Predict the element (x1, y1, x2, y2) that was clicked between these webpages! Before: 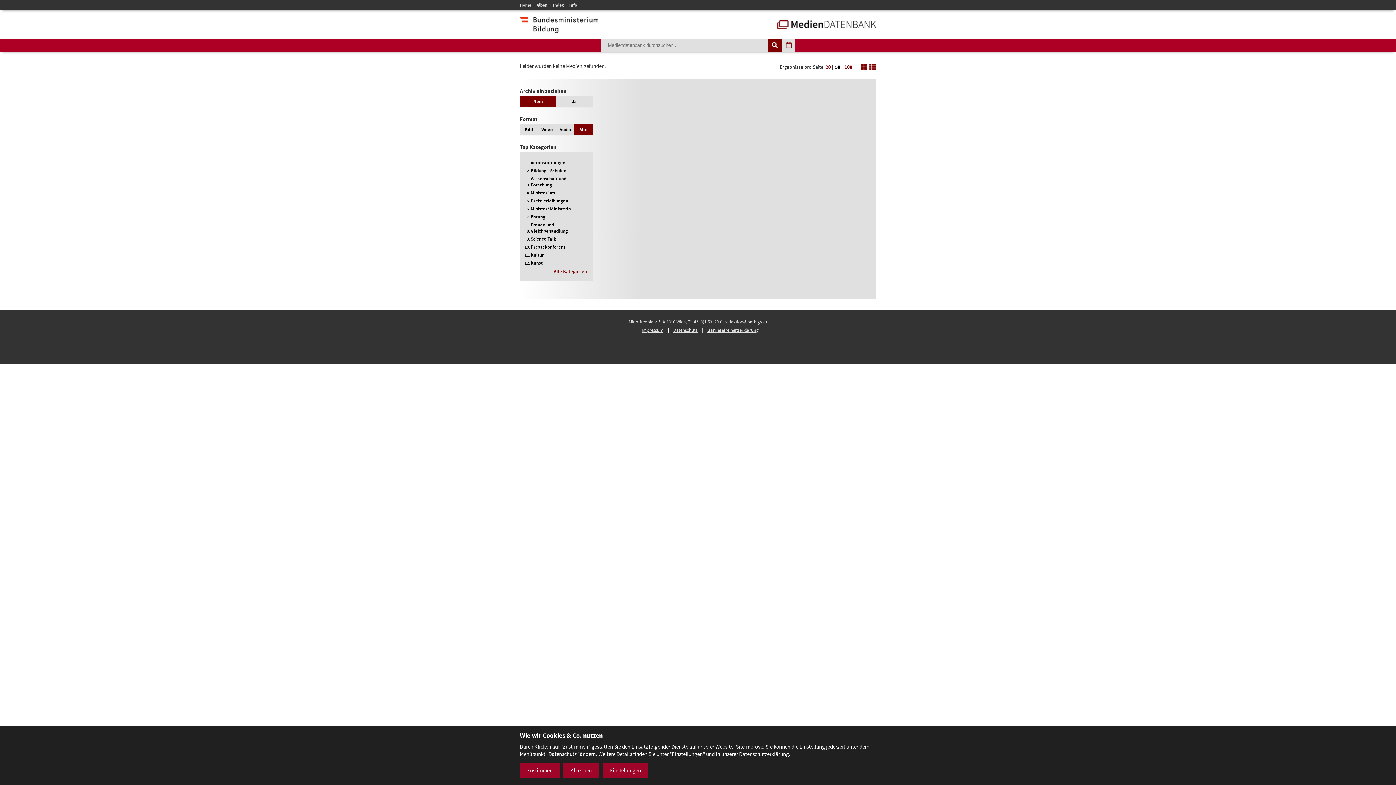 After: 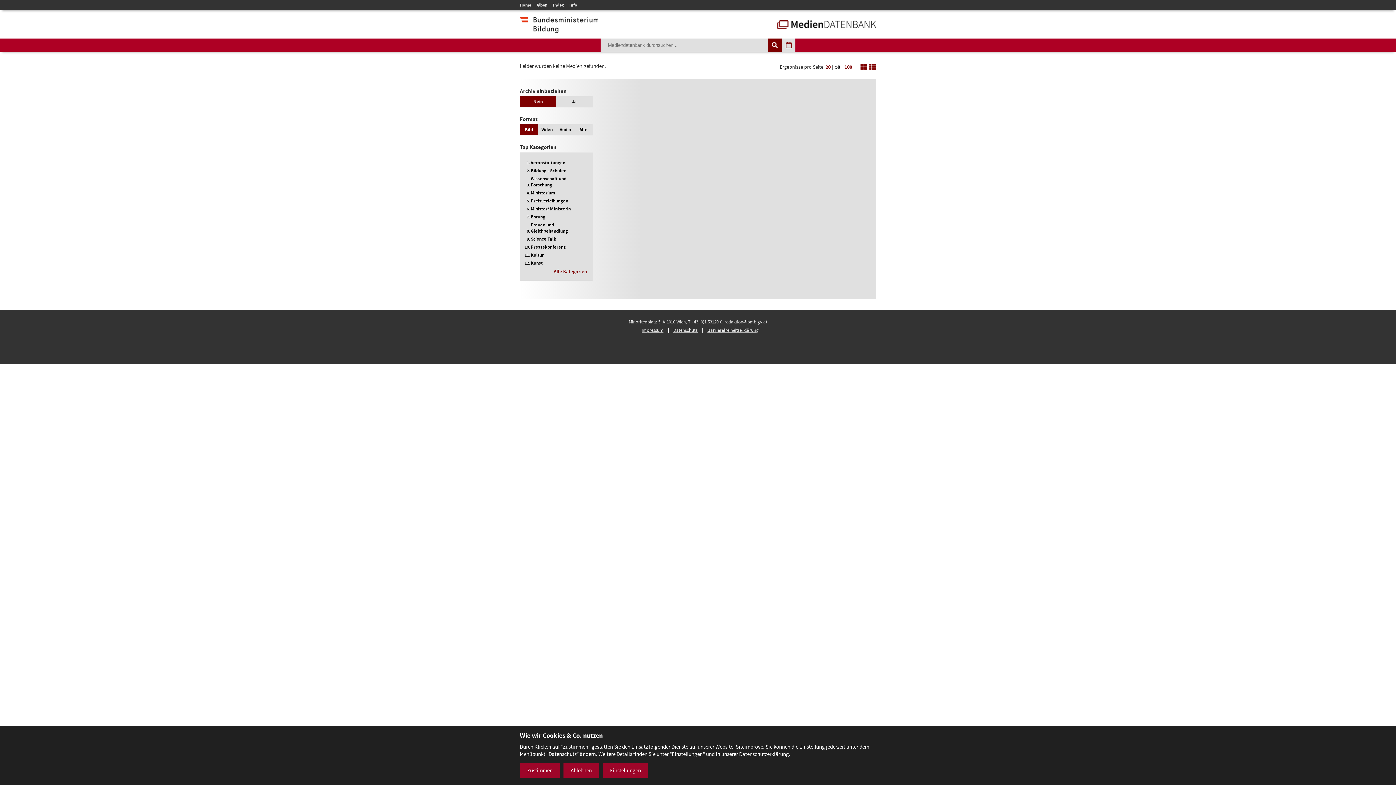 Action: bbox: (520, 124, 538, 134) label: Bild